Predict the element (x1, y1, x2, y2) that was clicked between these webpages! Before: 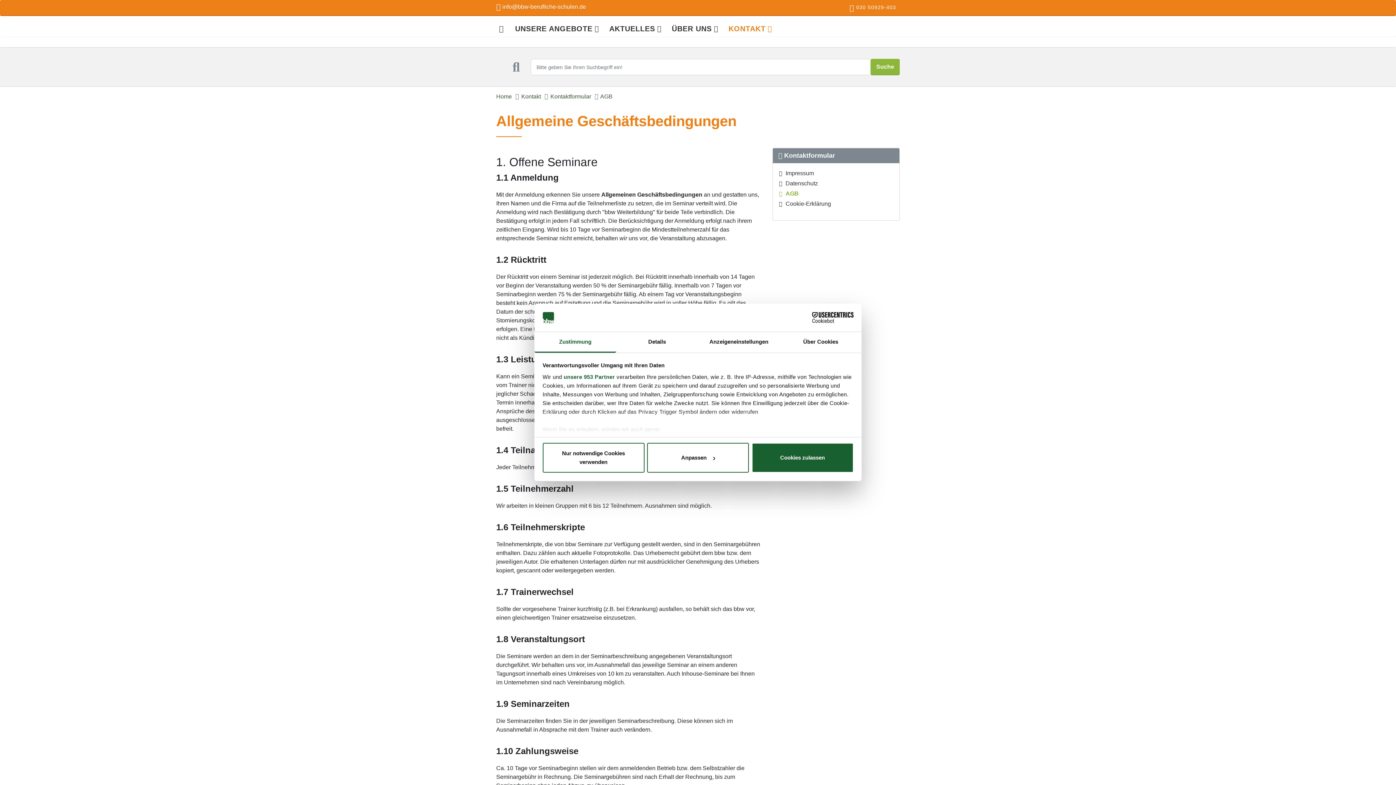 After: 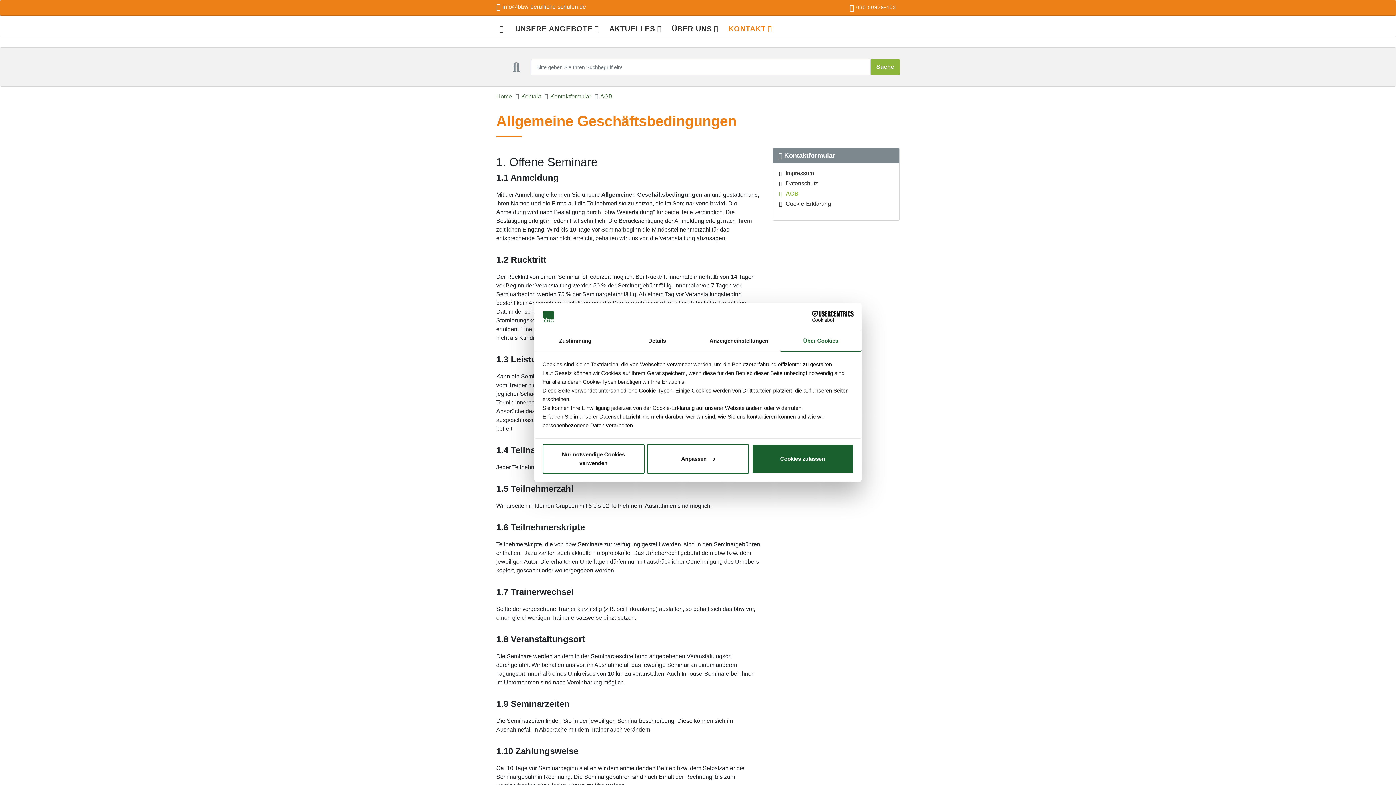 Action: bbox: (780, 332, 861, 352) label: Über Cookies